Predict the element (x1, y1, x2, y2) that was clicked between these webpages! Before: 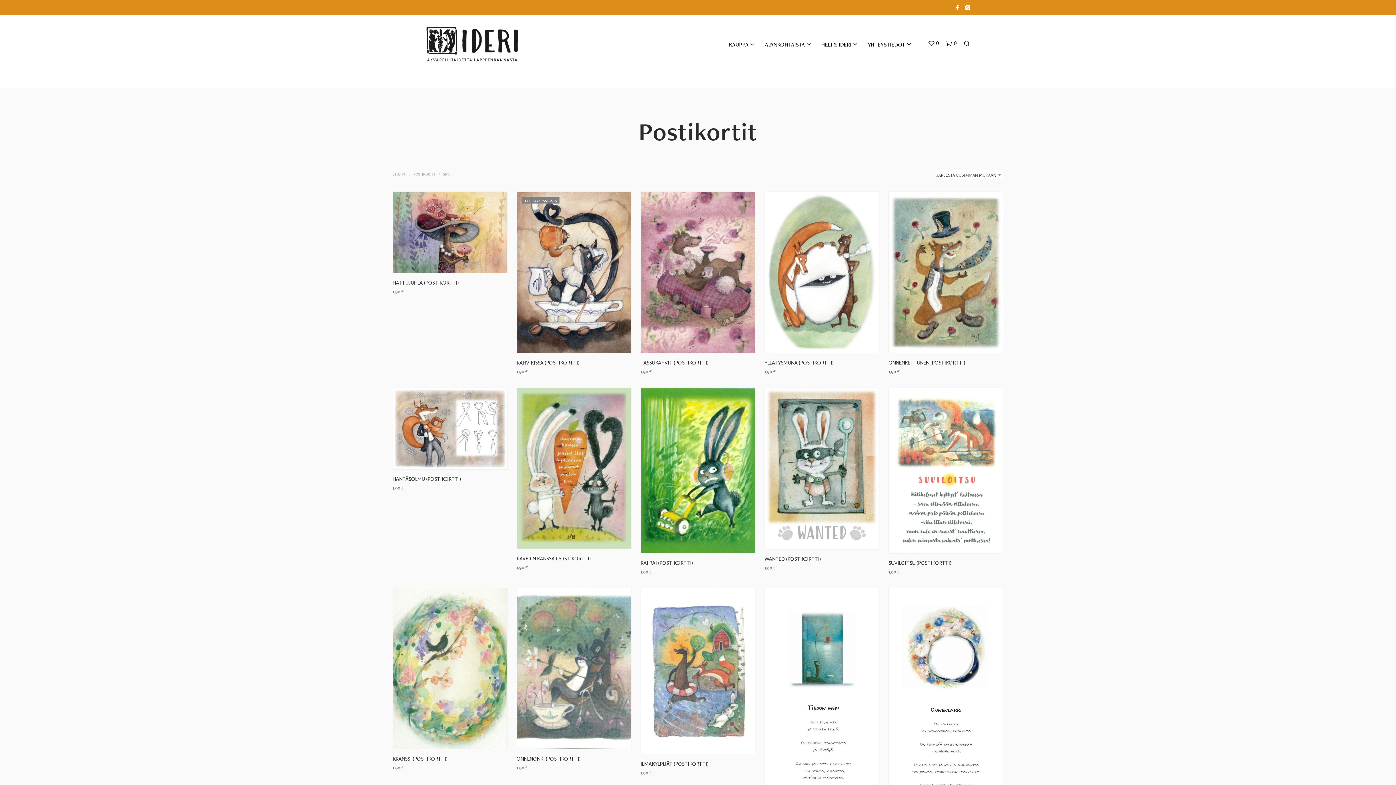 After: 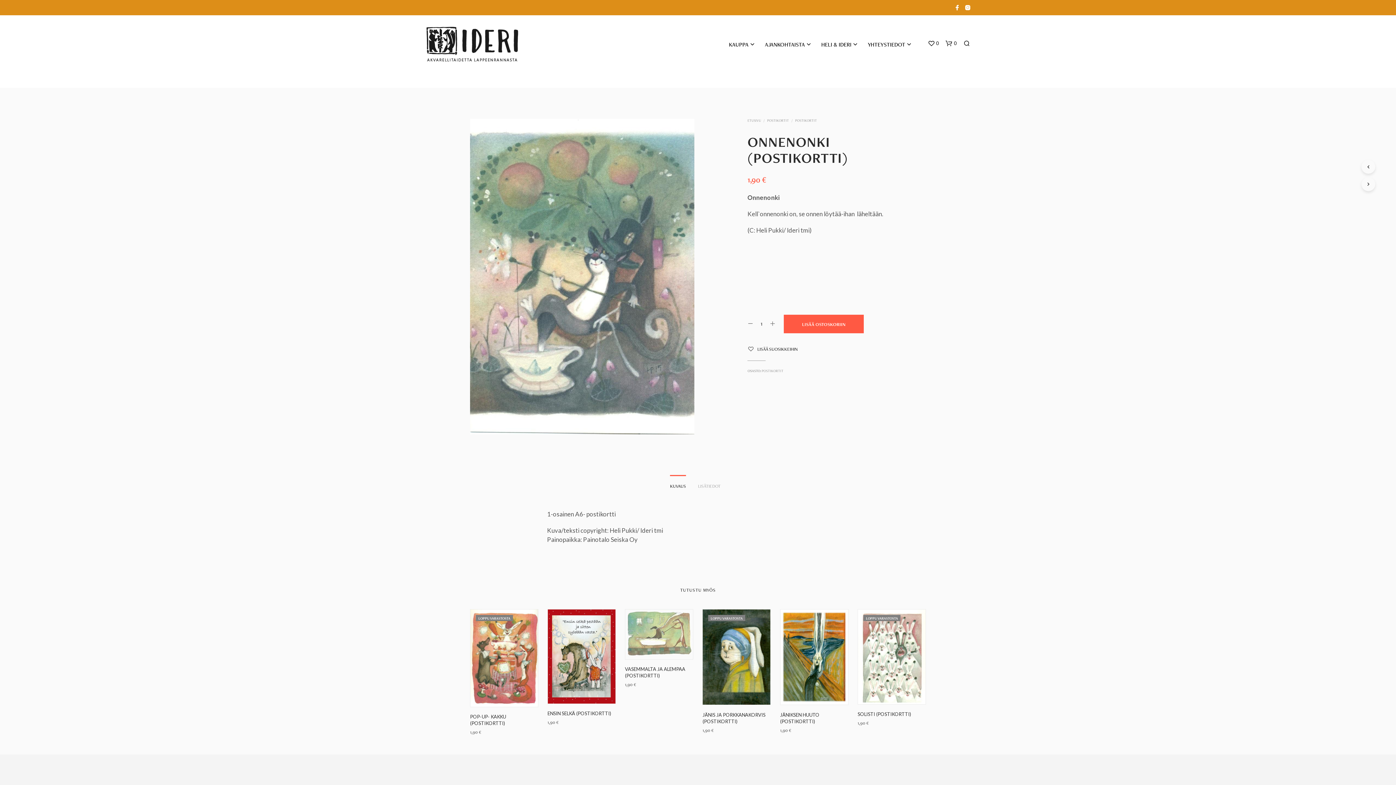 Action: bbox: (516, 756, 580, 762) label: ONNENONKI (POSTIKORTTI)